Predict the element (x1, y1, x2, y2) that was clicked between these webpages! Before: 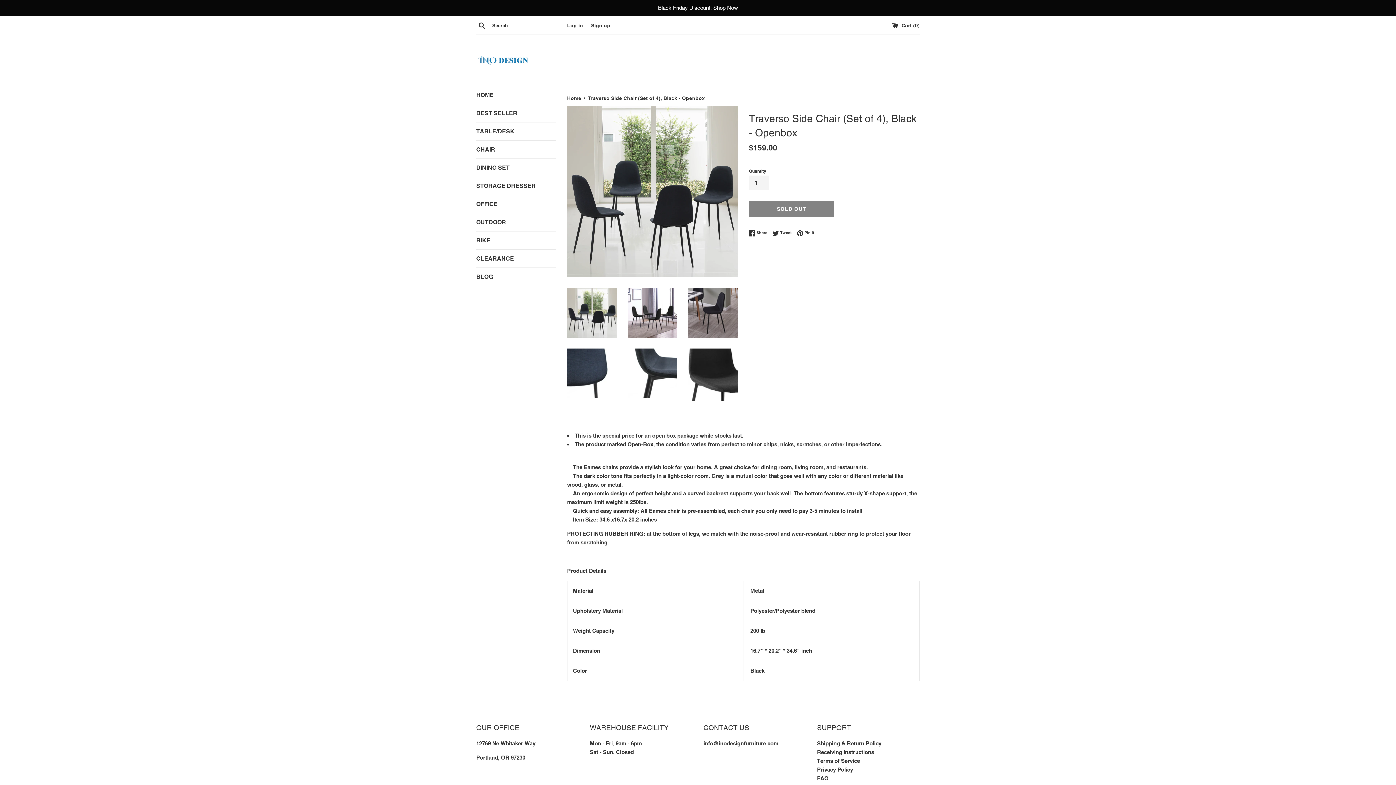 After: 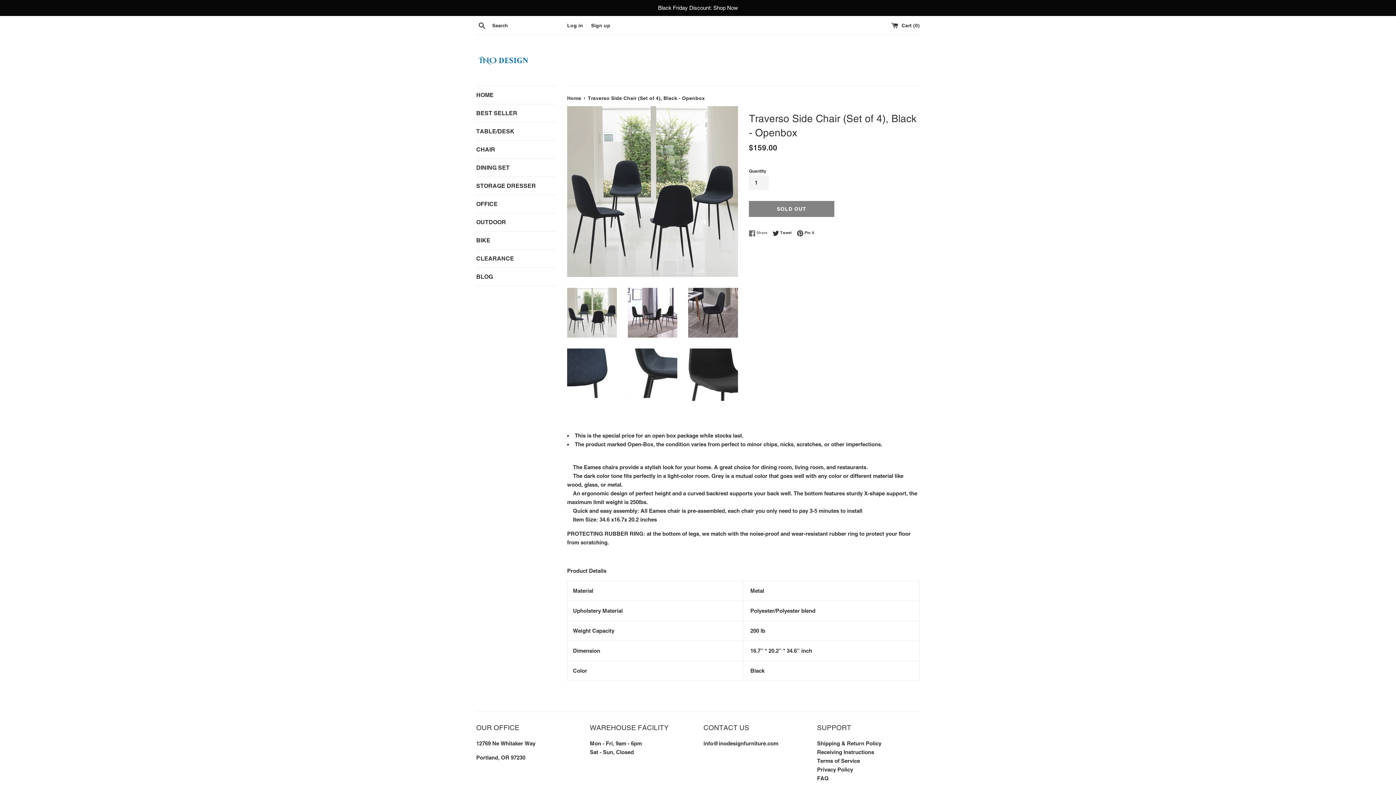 Action: bbox: (749, 229, 771, 236) label:  Share
Share on Facebook